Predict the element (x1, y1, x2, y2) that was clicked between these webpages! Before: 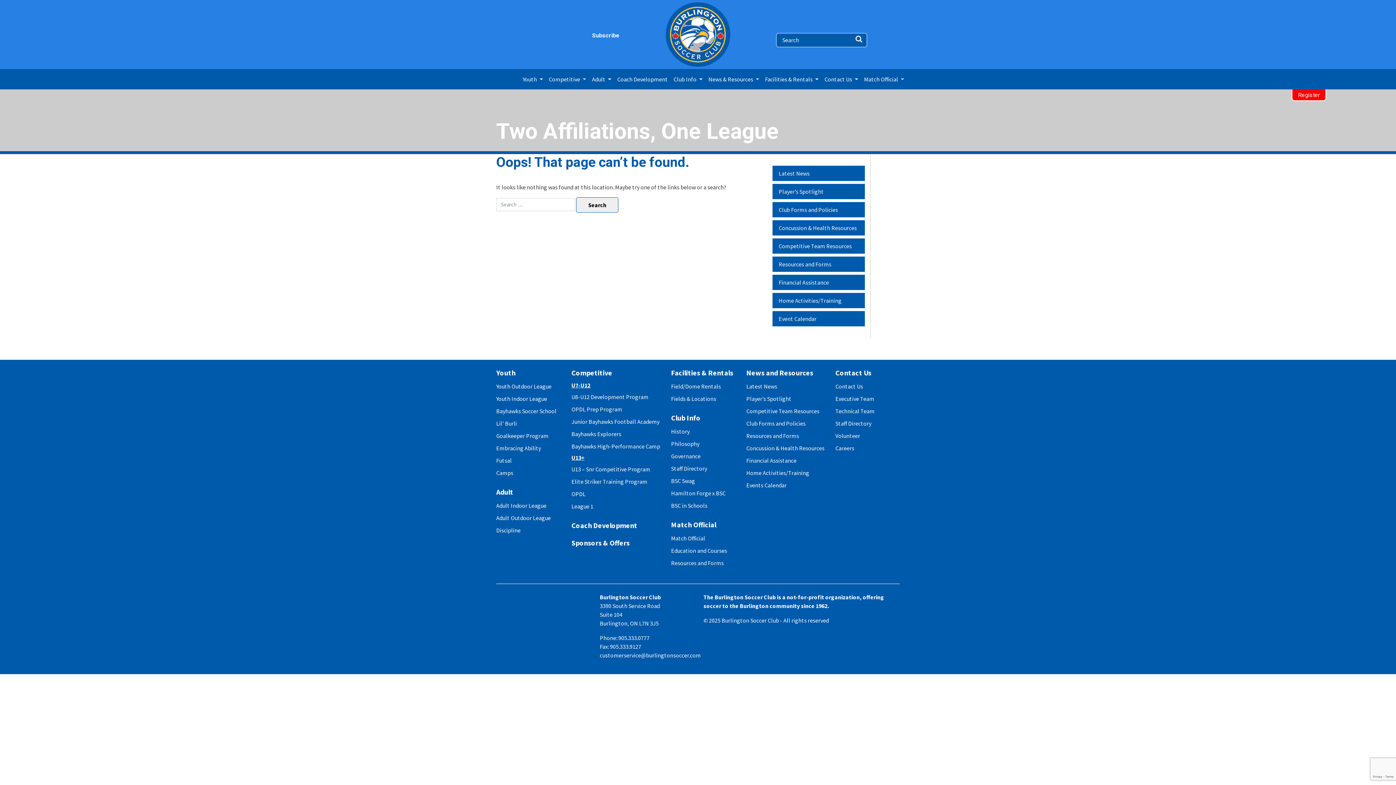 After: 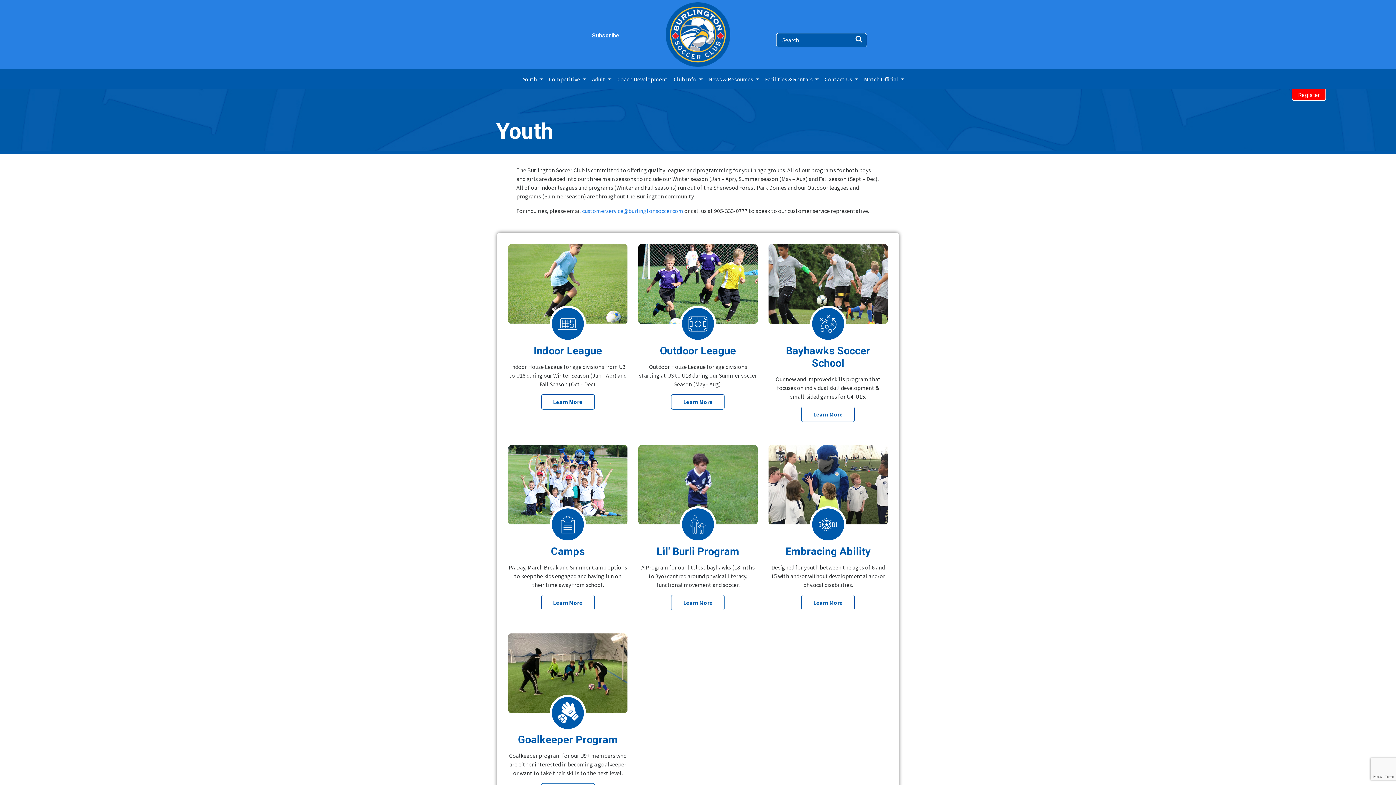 Action: bbox: (496, 368, 515, 377) label: Youth